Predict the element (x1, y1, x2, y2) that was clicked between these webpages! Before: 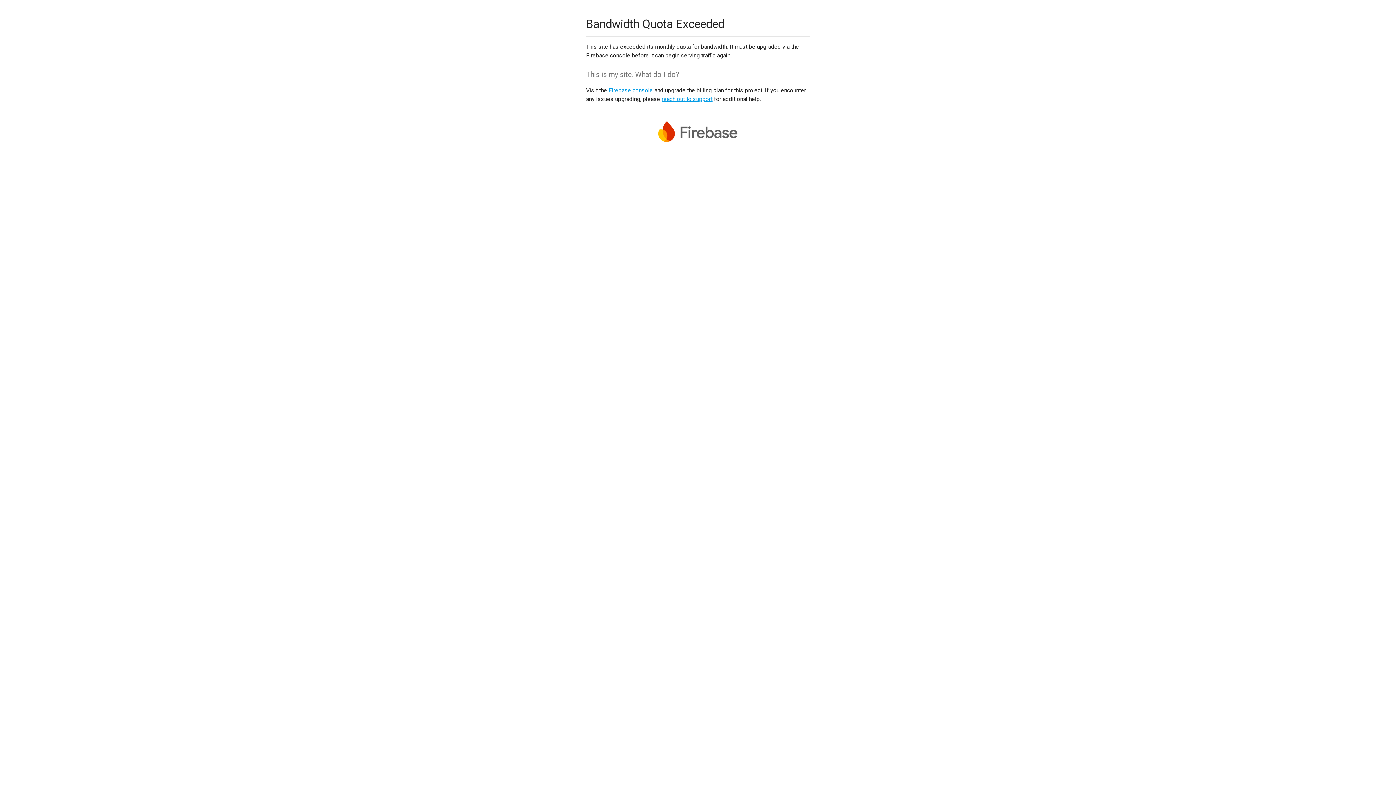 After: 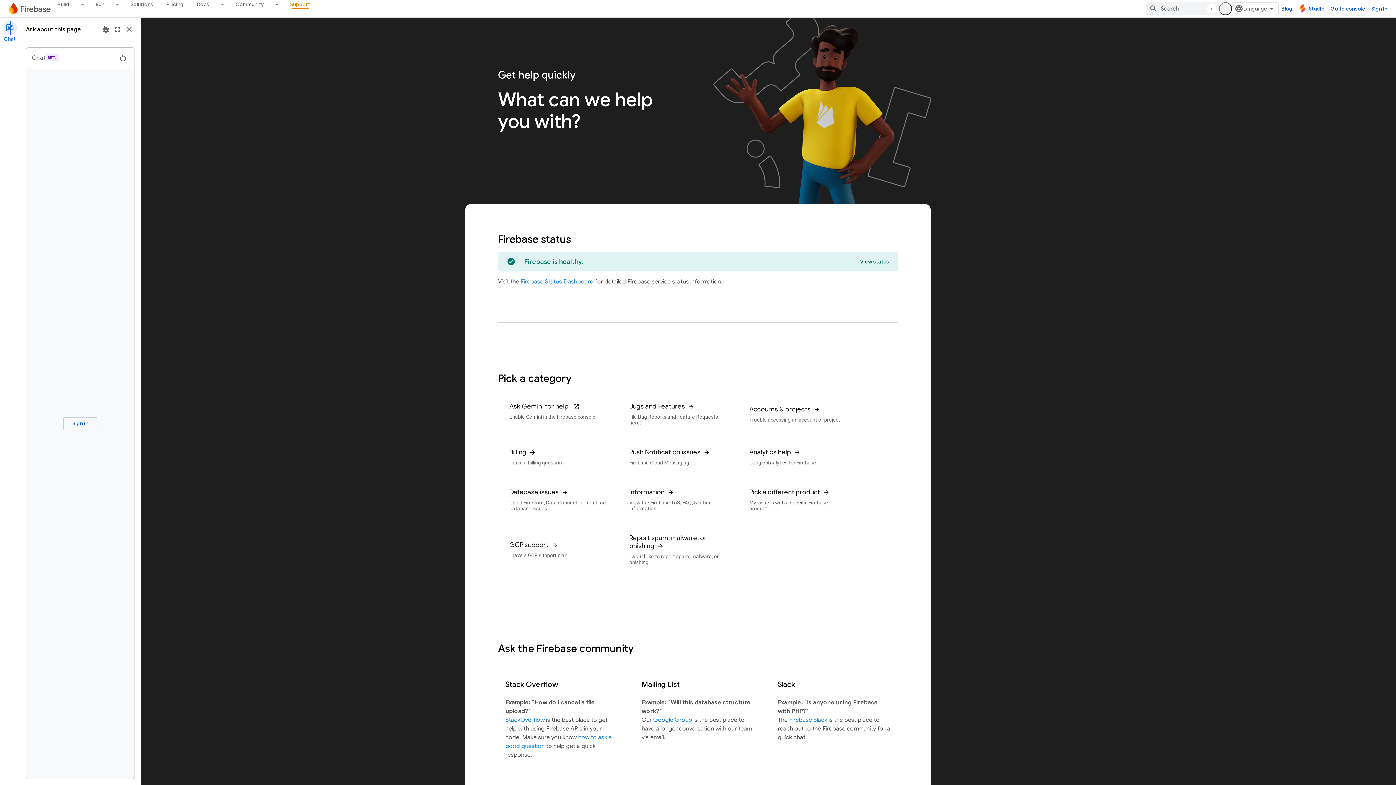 Action: label: reach out to support bbox: (661, 95, 712, 102)